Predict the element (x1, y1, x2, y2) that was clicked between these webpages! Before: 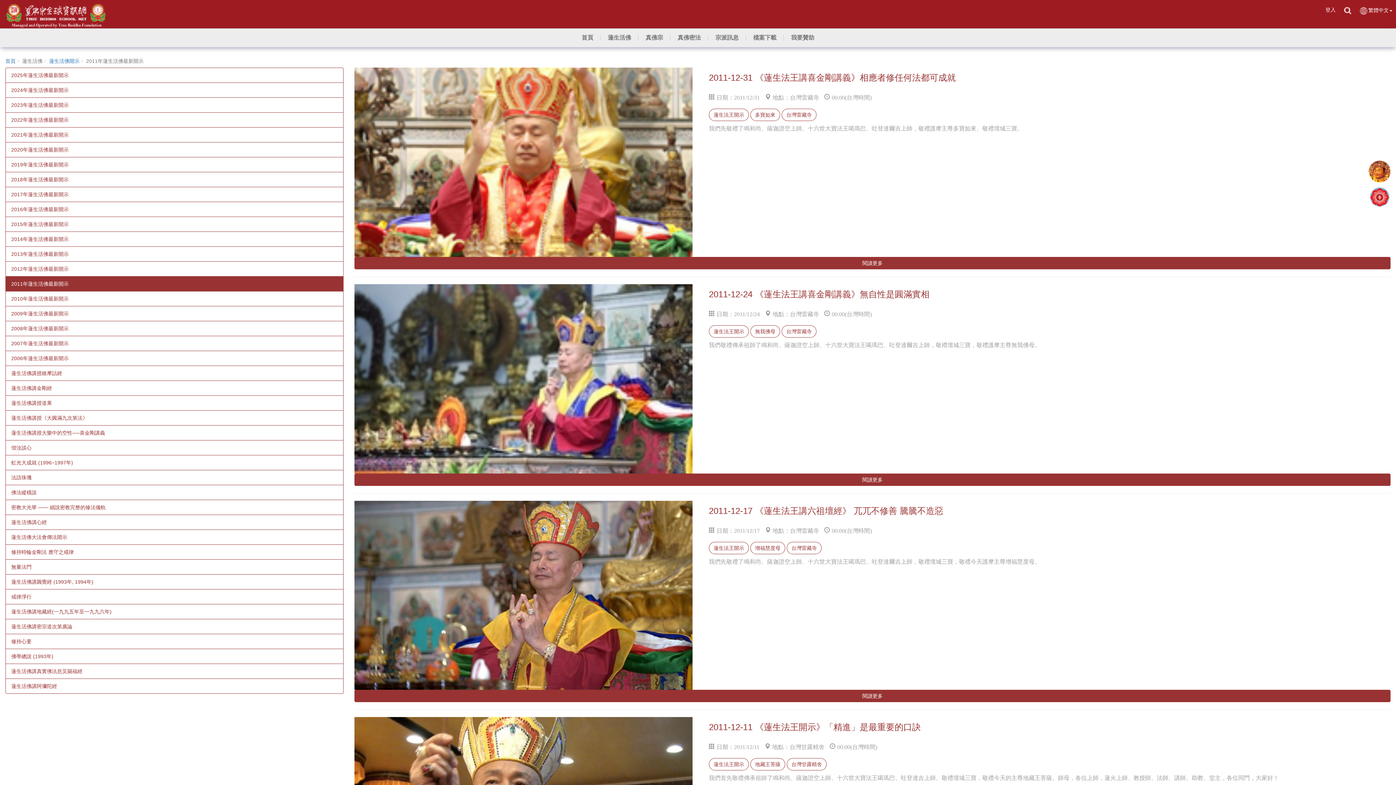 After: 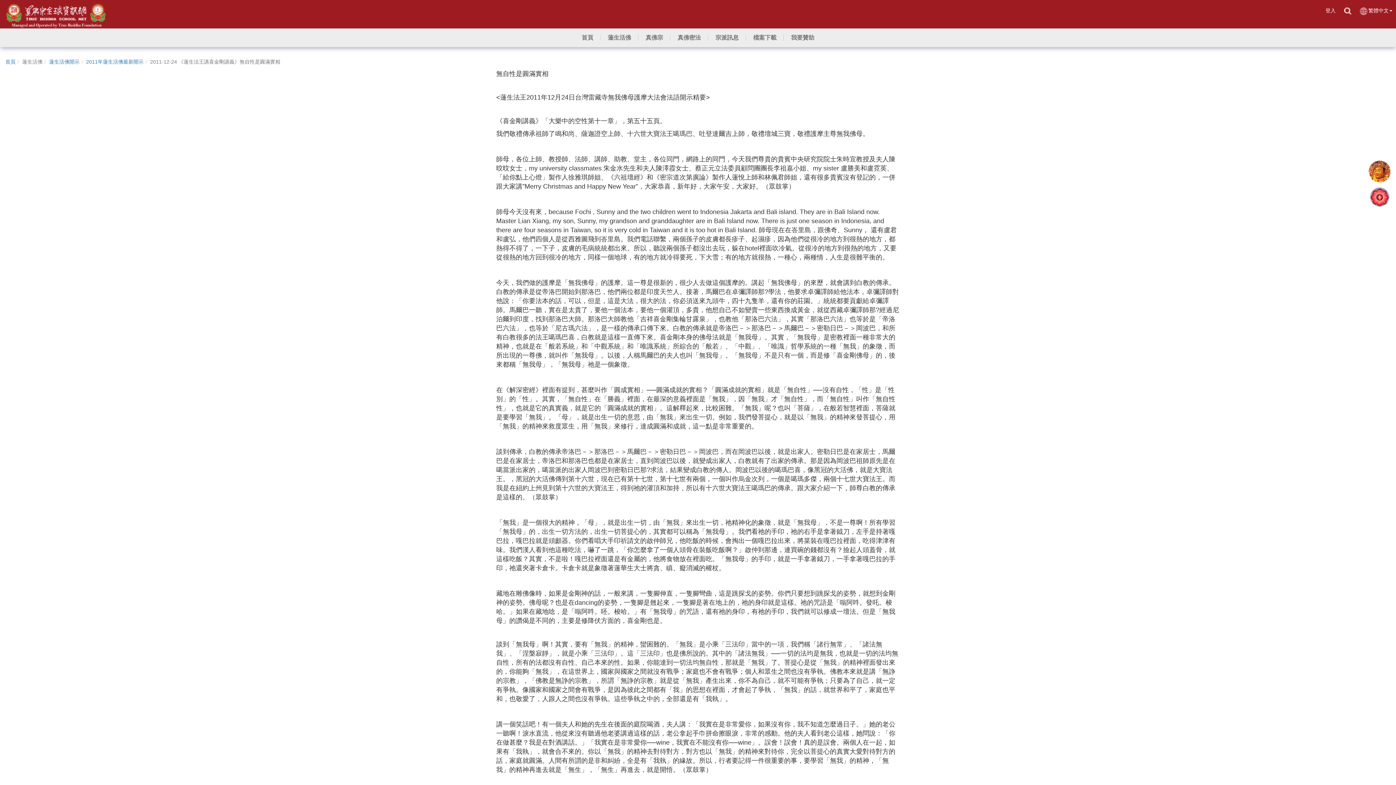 Action: bbox: (354, 473, 1390, 486) label: 閱讀更多